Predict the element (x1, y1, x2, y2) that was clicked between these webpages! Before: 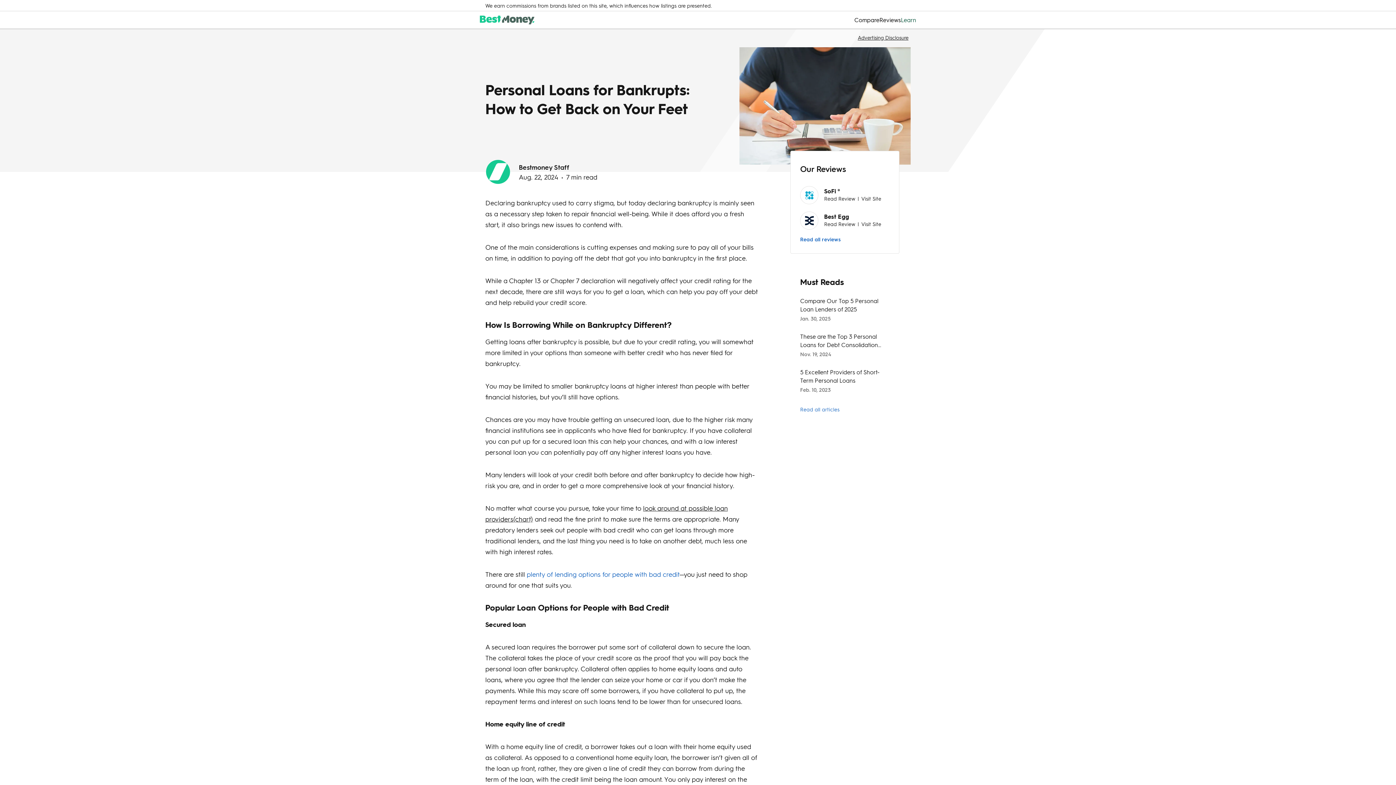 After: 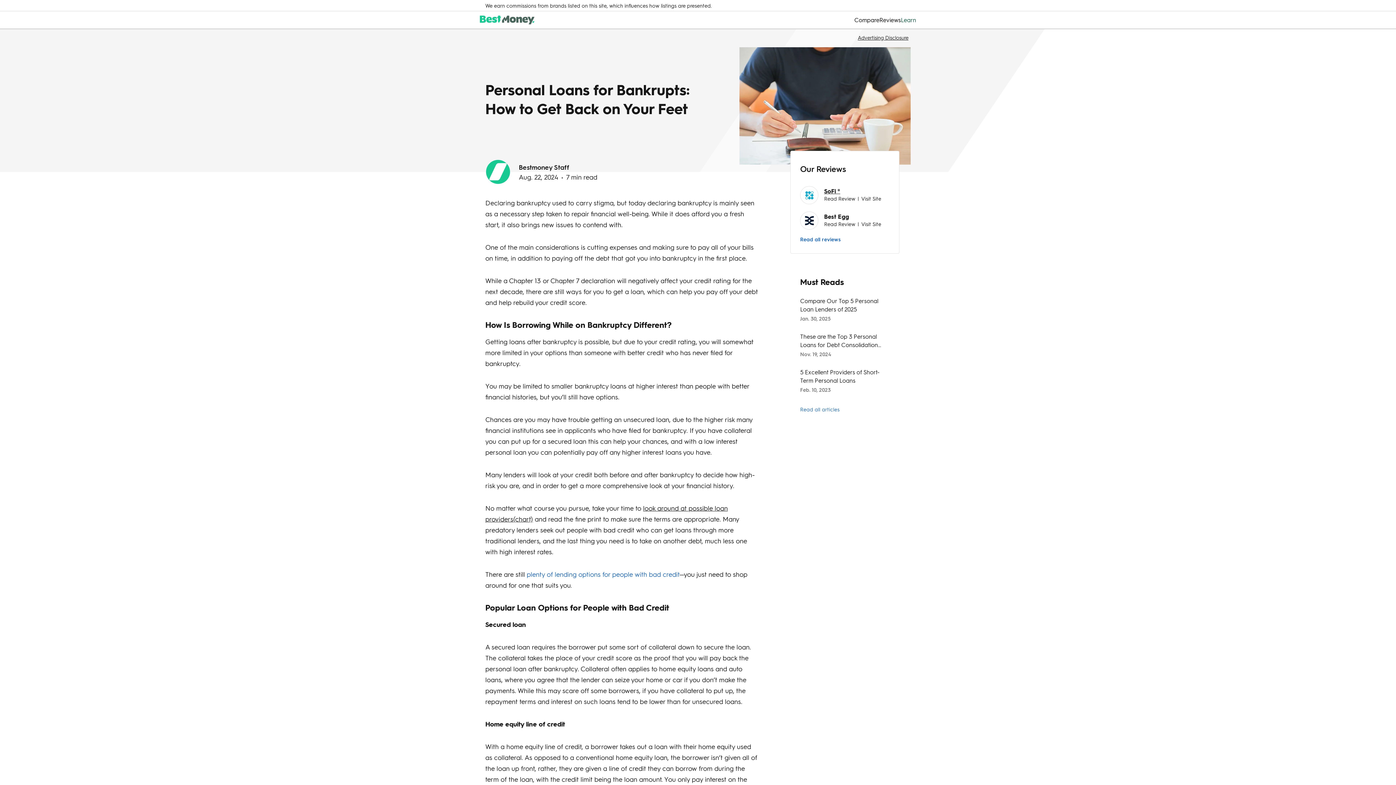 Action: bbox: (824, 188, 881, 194) label: SoFi ®